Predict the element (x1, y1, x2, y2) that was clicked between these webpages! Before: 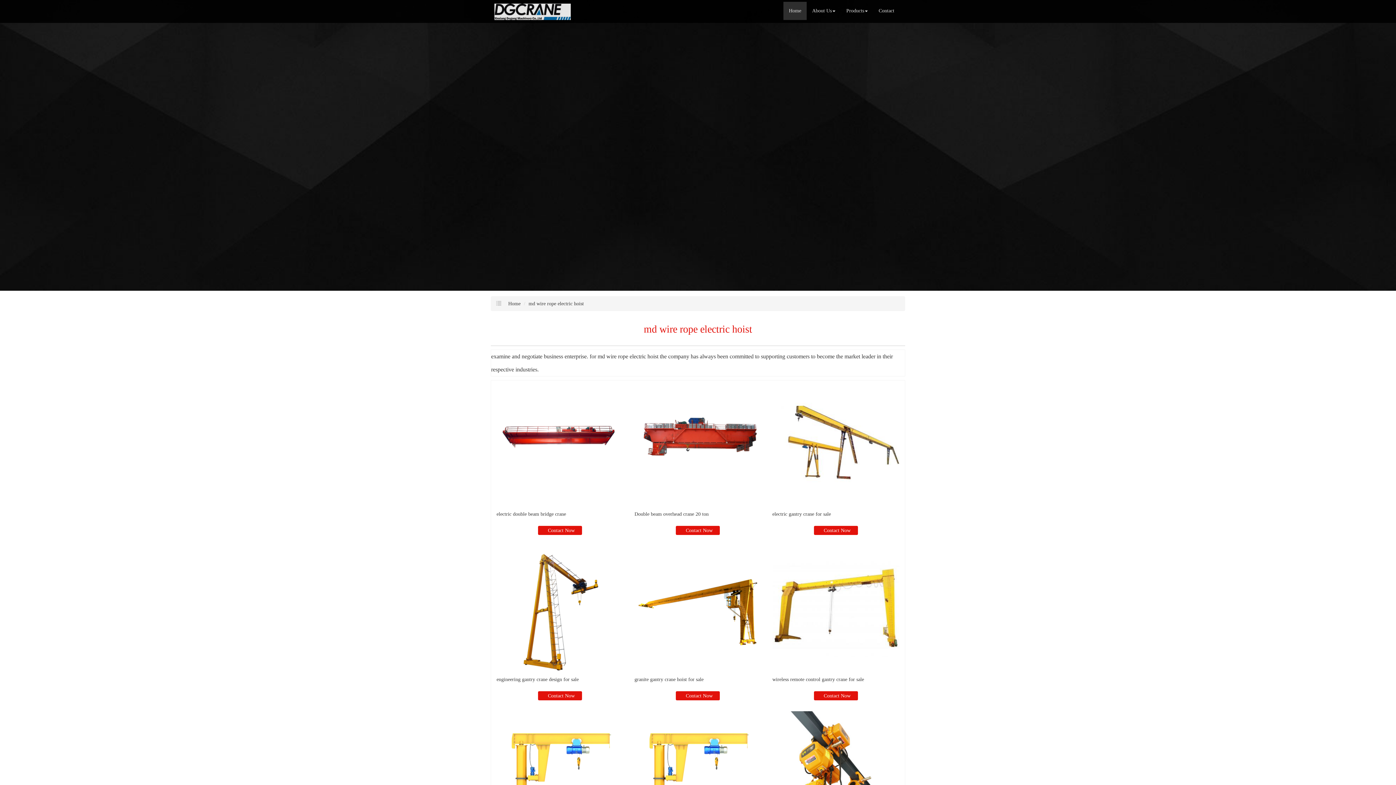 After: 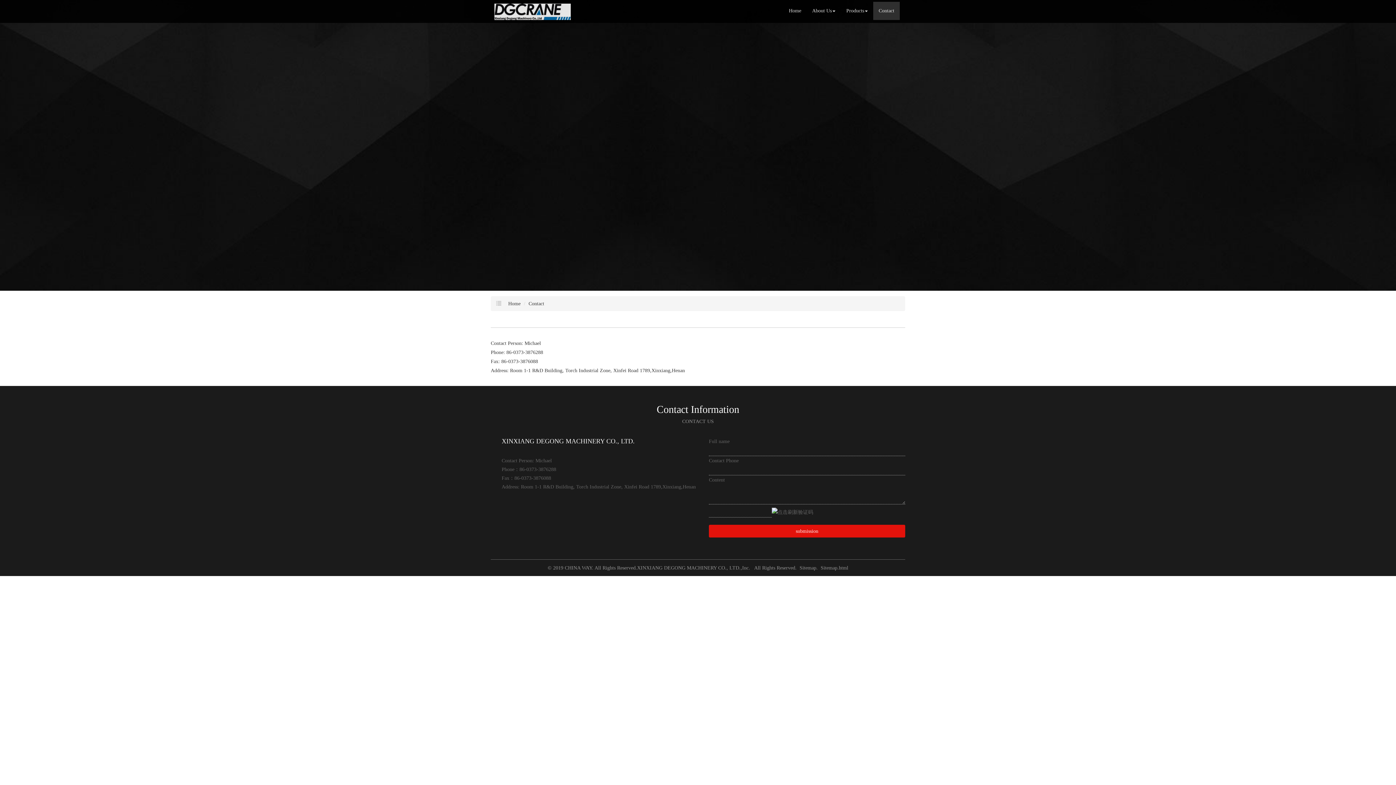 Action: label: Contact bbox: (873, 1, 900, 20)